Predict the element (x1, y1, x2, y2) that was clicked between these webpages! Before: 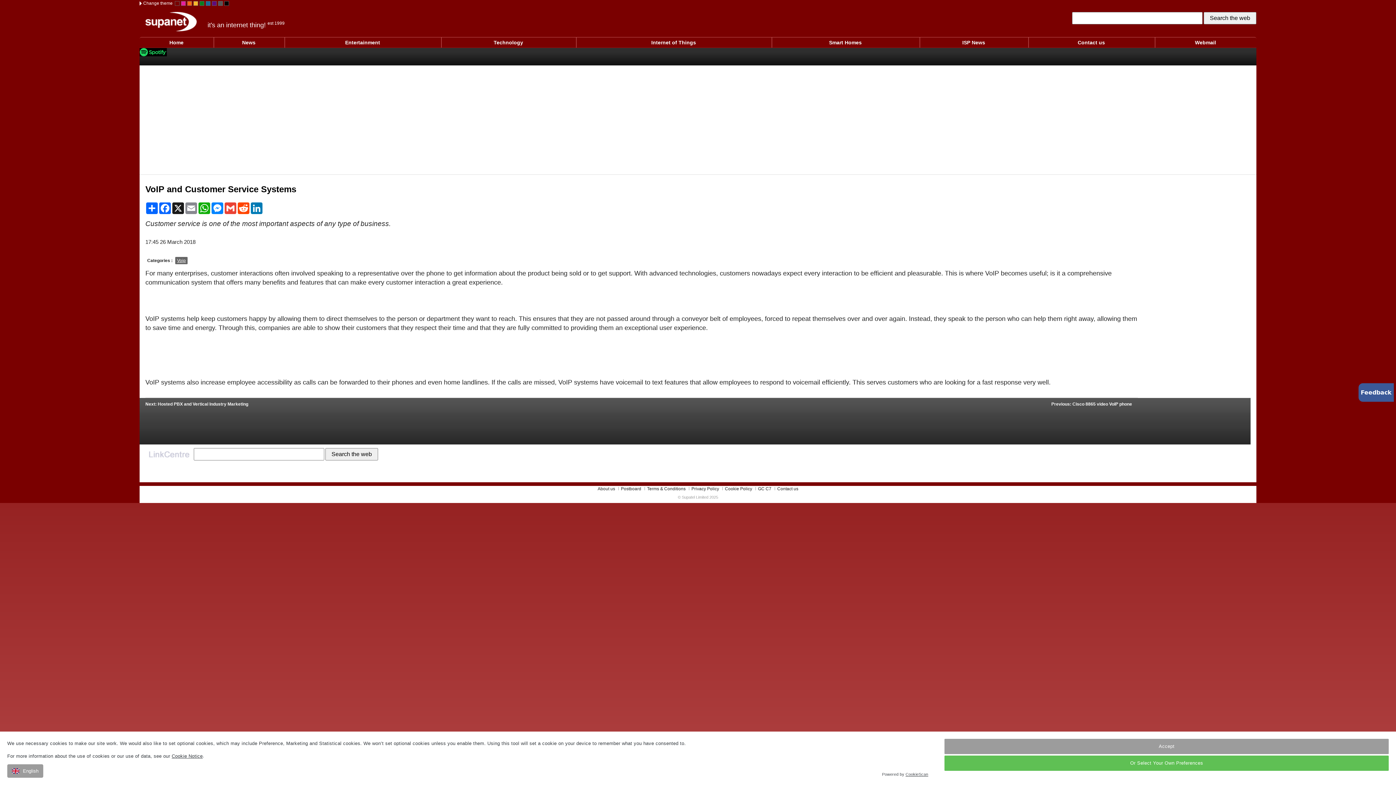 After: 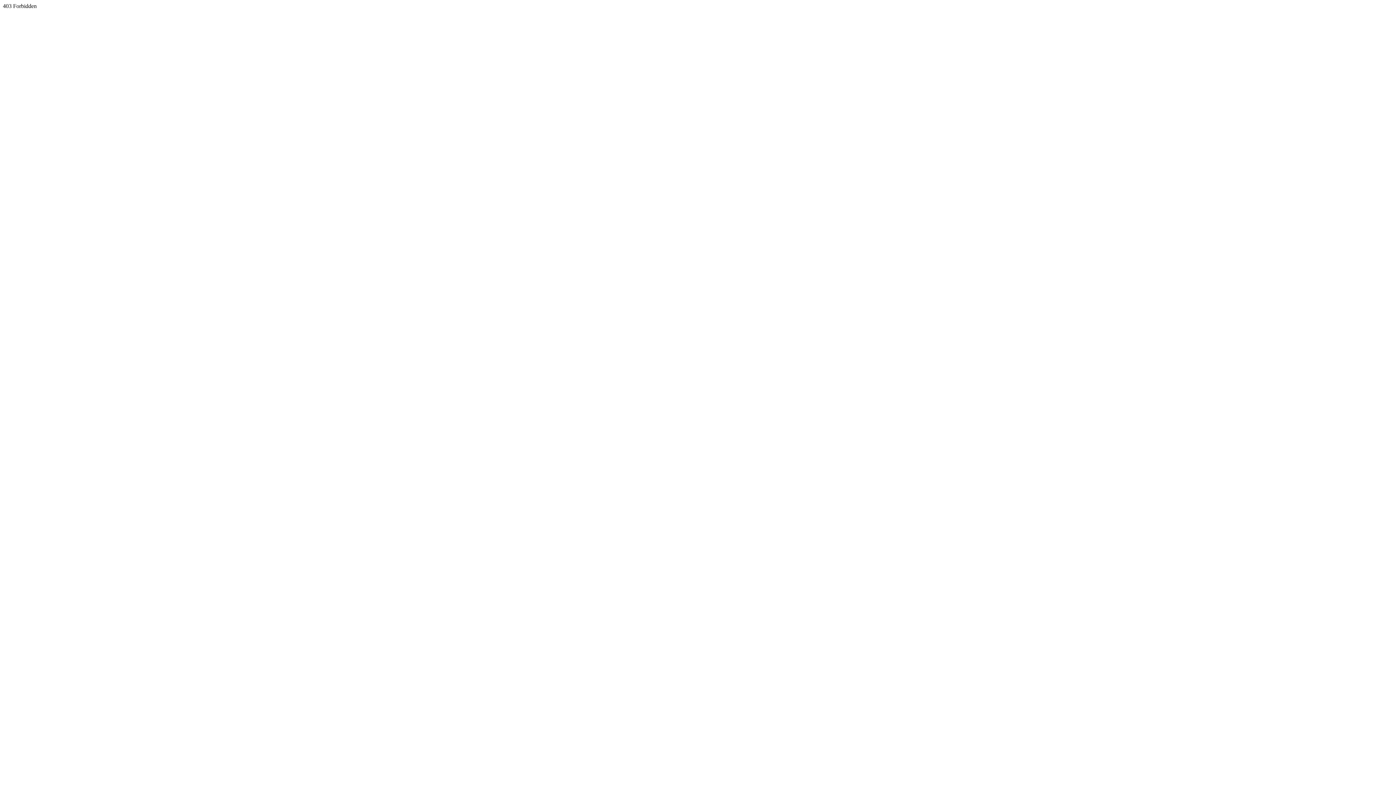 Action: bbox: (145, 451, 192, 456)